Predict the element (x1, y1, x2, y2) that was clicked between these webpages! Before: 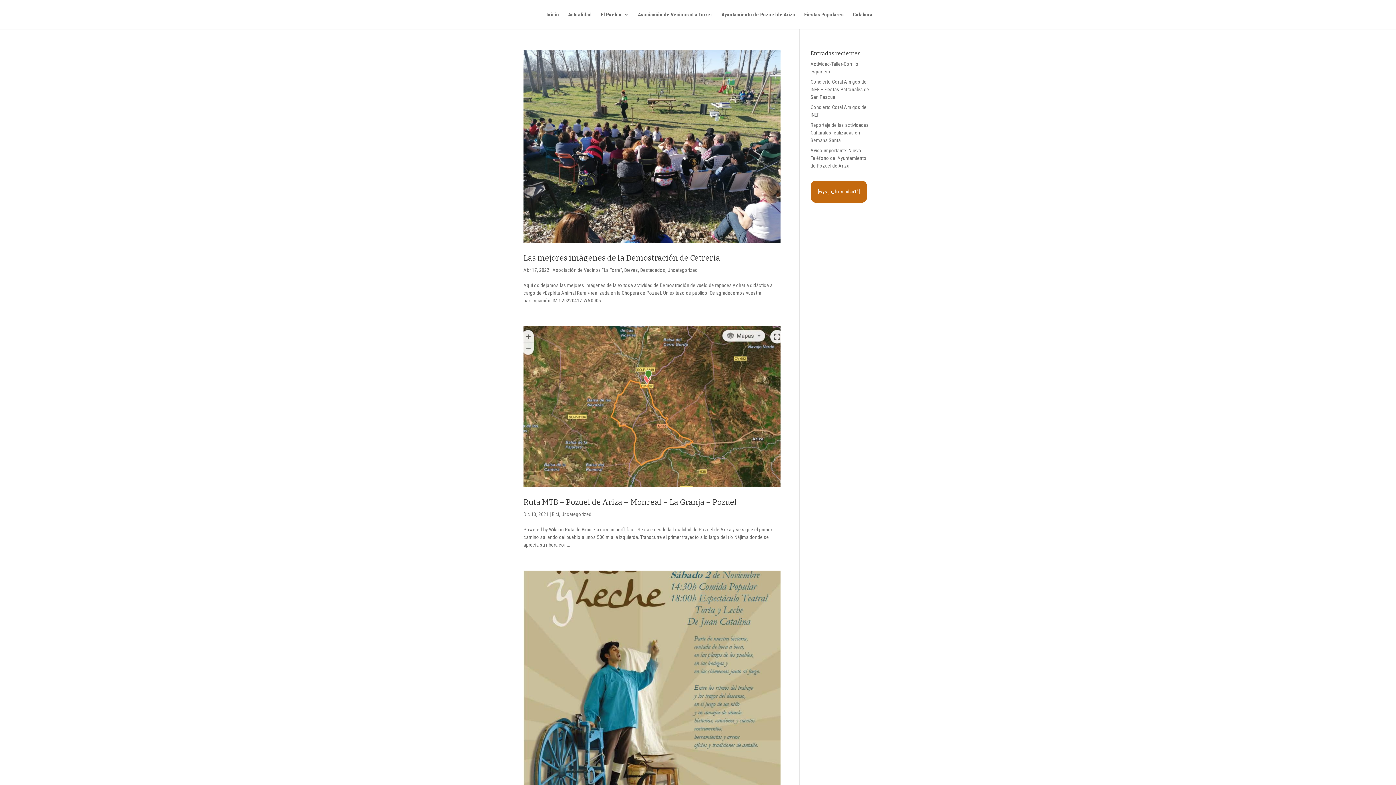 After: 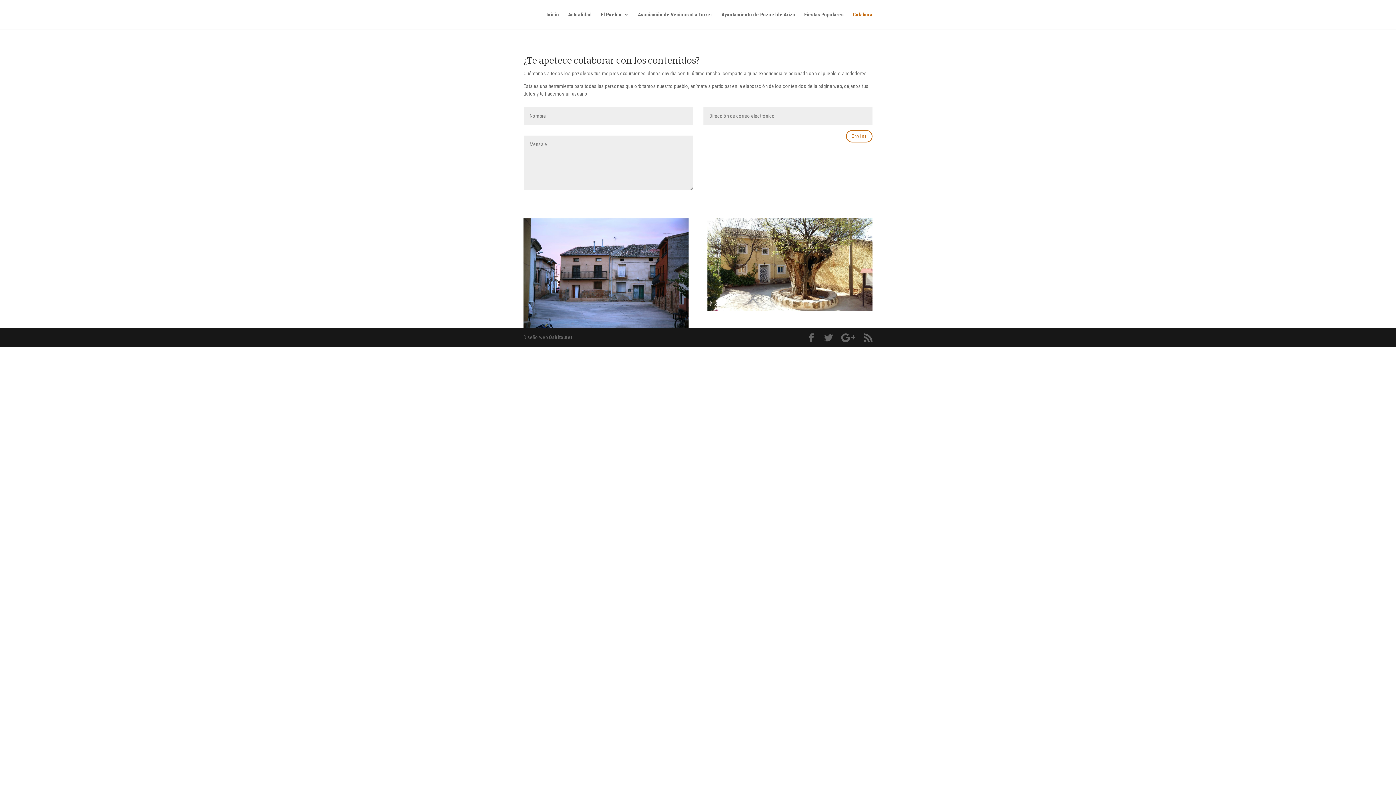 Action: label: Colabora bbox: (853, 12, 872, 29)